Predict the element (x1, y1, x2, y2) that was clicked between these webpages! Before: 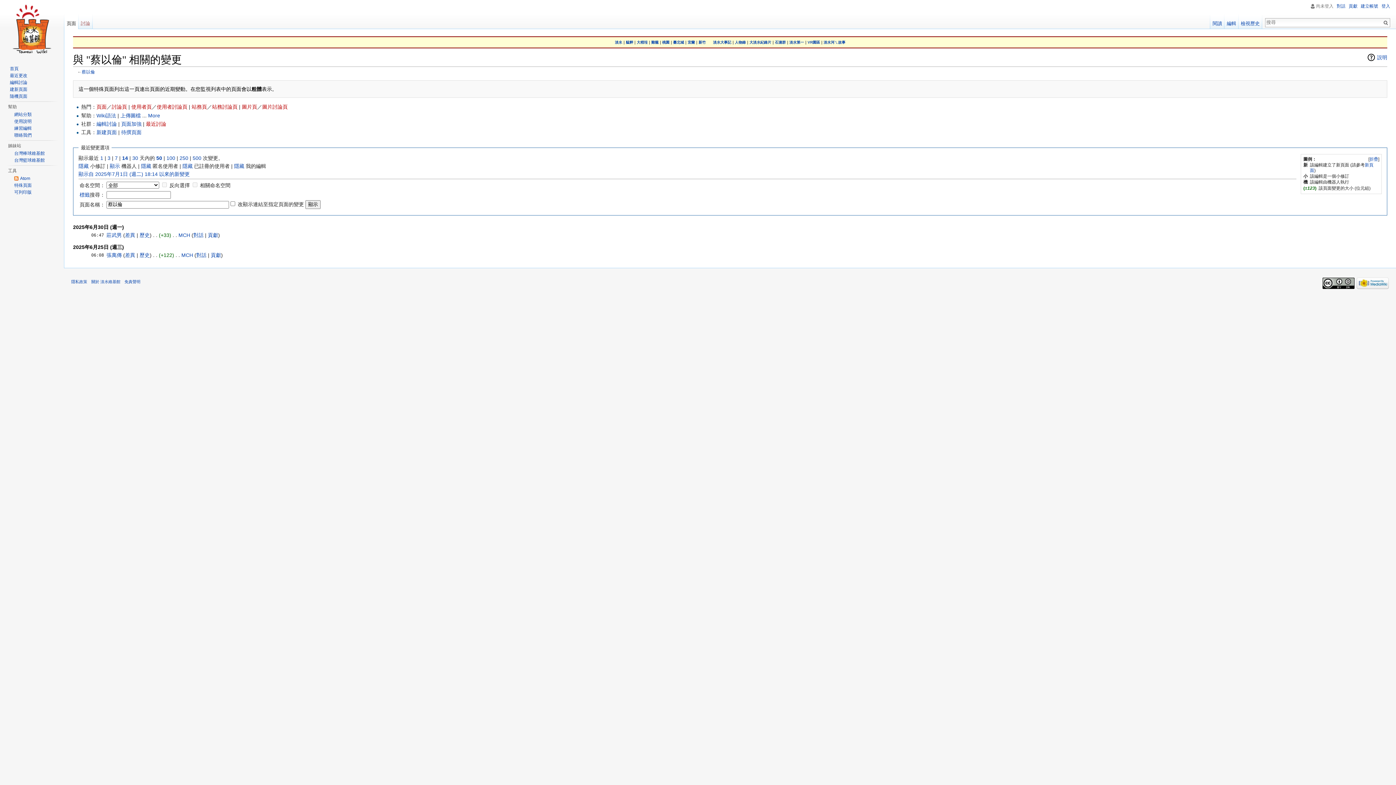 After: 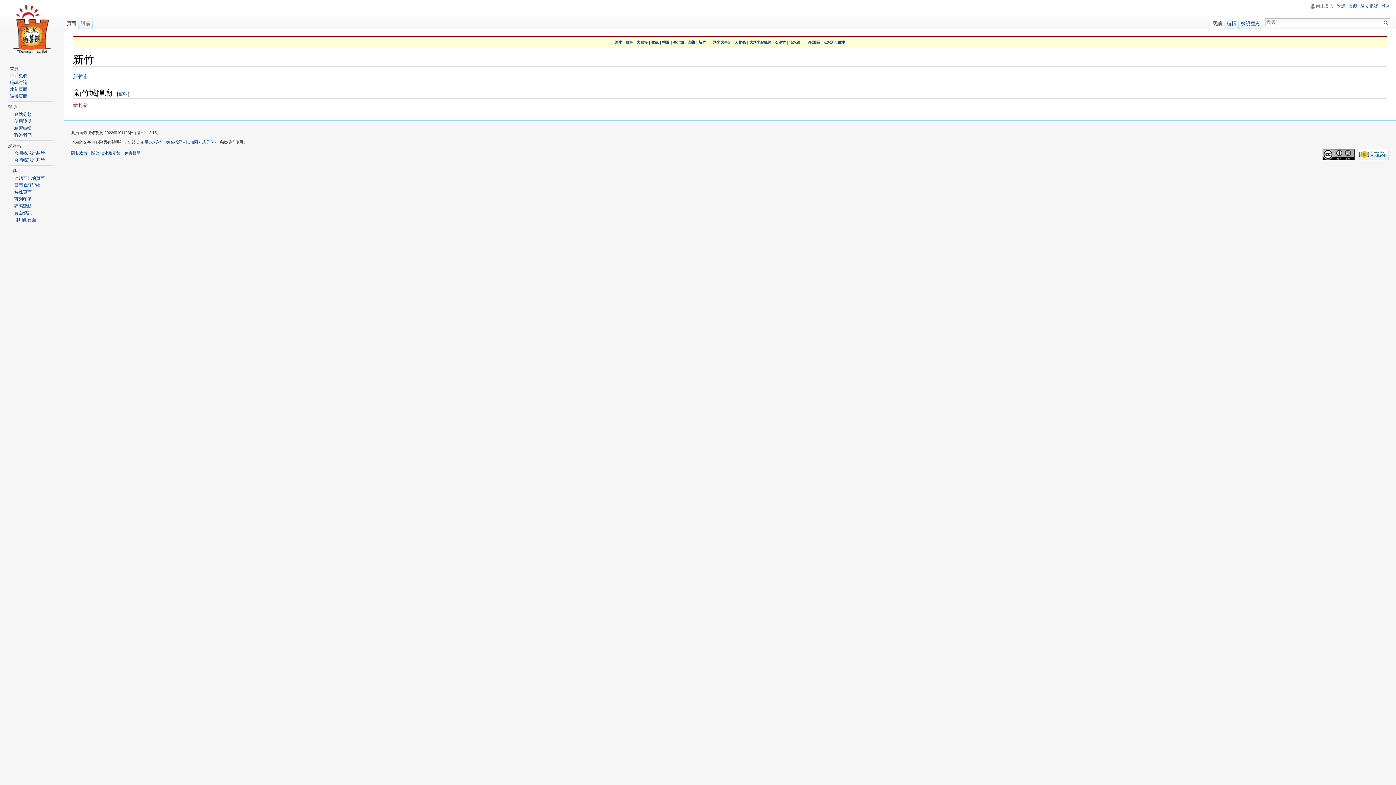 Action: label: 新竹 bbox: (698, 40, 706, 44)